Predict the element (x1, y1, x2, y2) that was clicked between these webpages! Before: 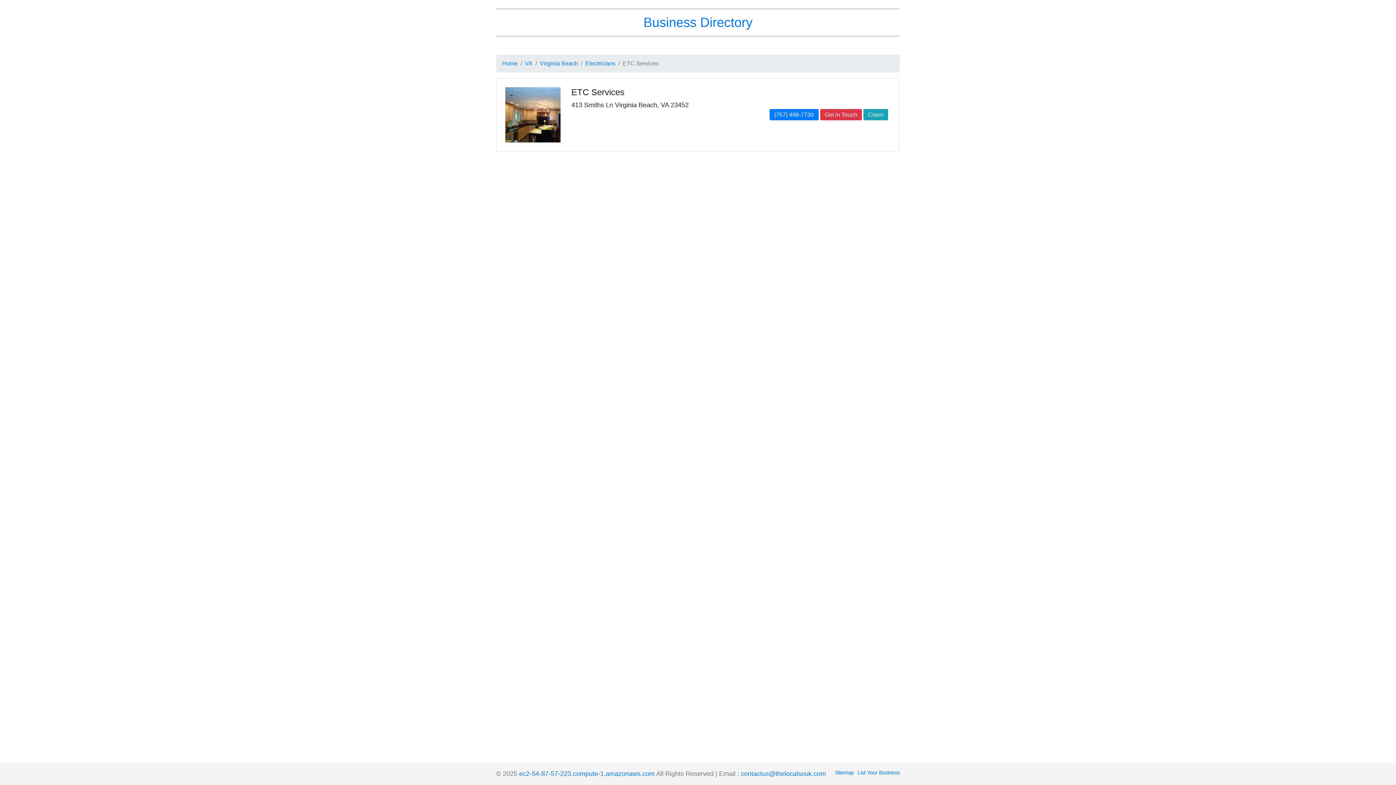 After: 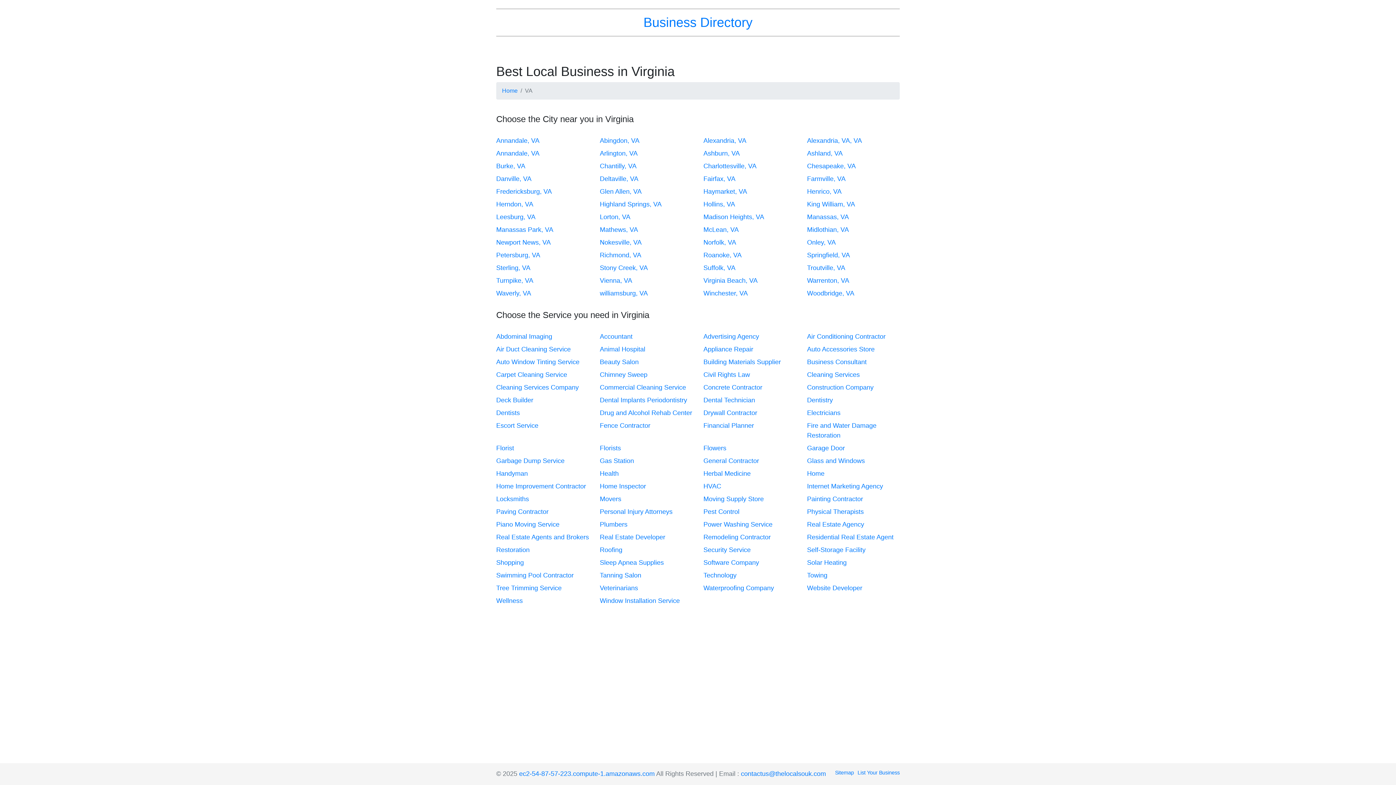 Action: bbox: (525, 60, 532, 66) label: VA